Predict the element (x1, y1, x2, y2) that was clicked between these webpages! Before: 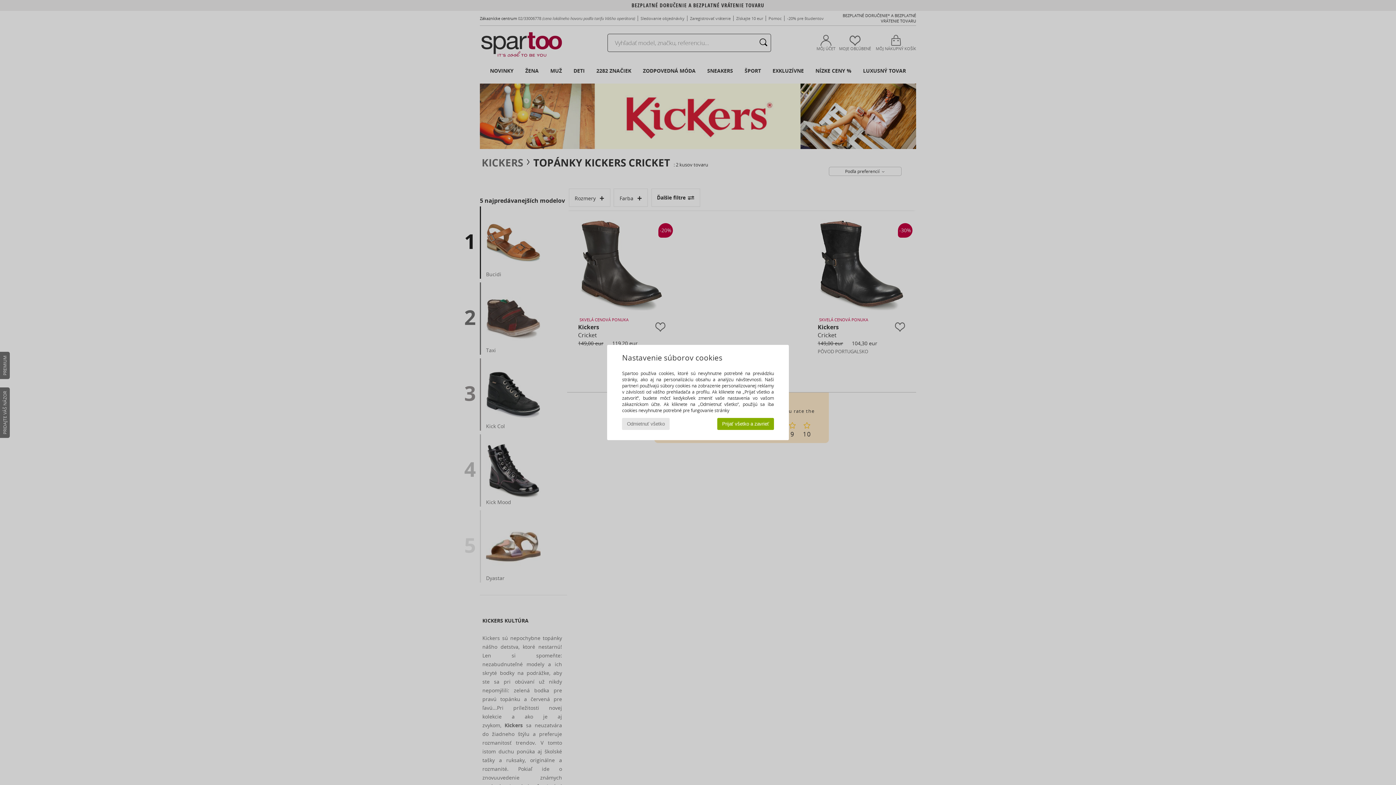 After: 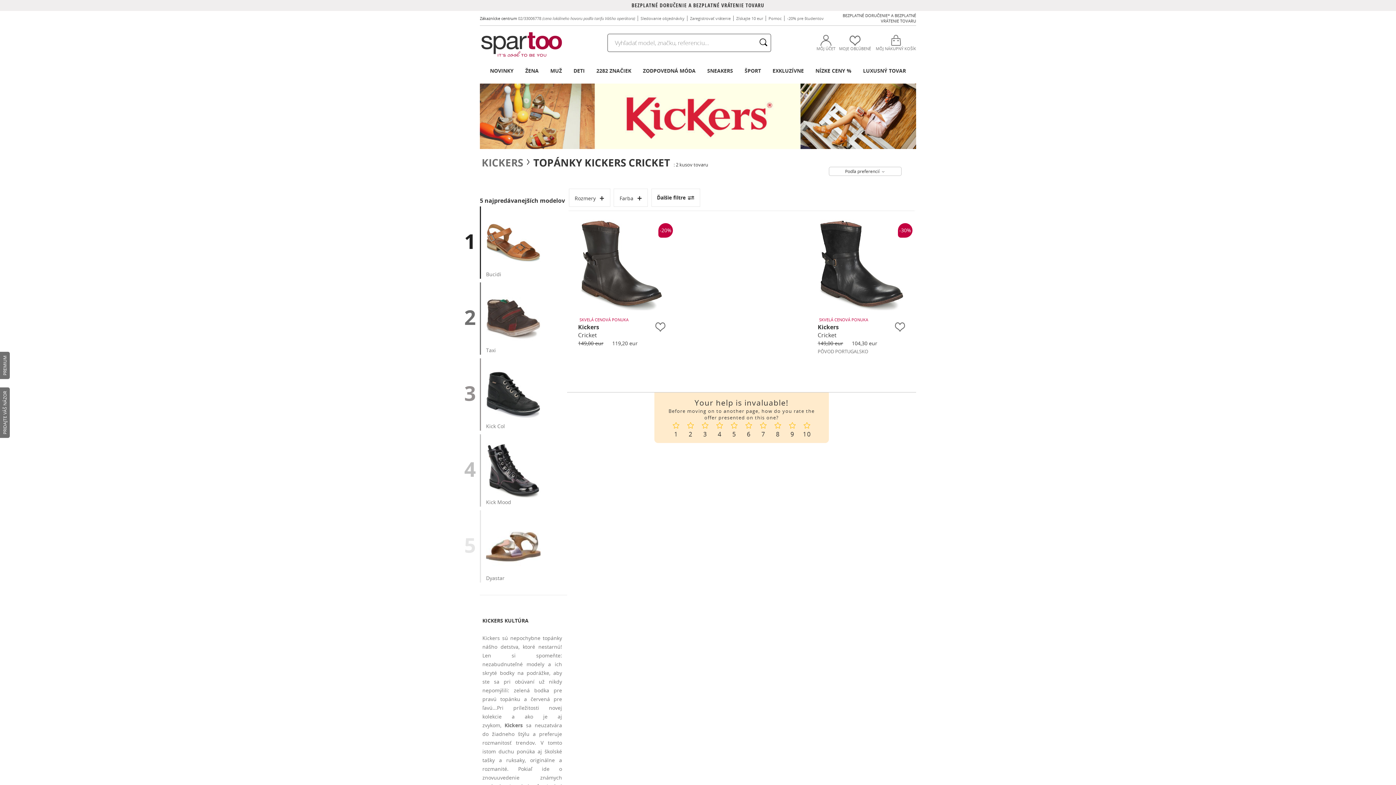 Action: label: Prijať všetko a zavrieť bbox: (717, 418, 774, 430)